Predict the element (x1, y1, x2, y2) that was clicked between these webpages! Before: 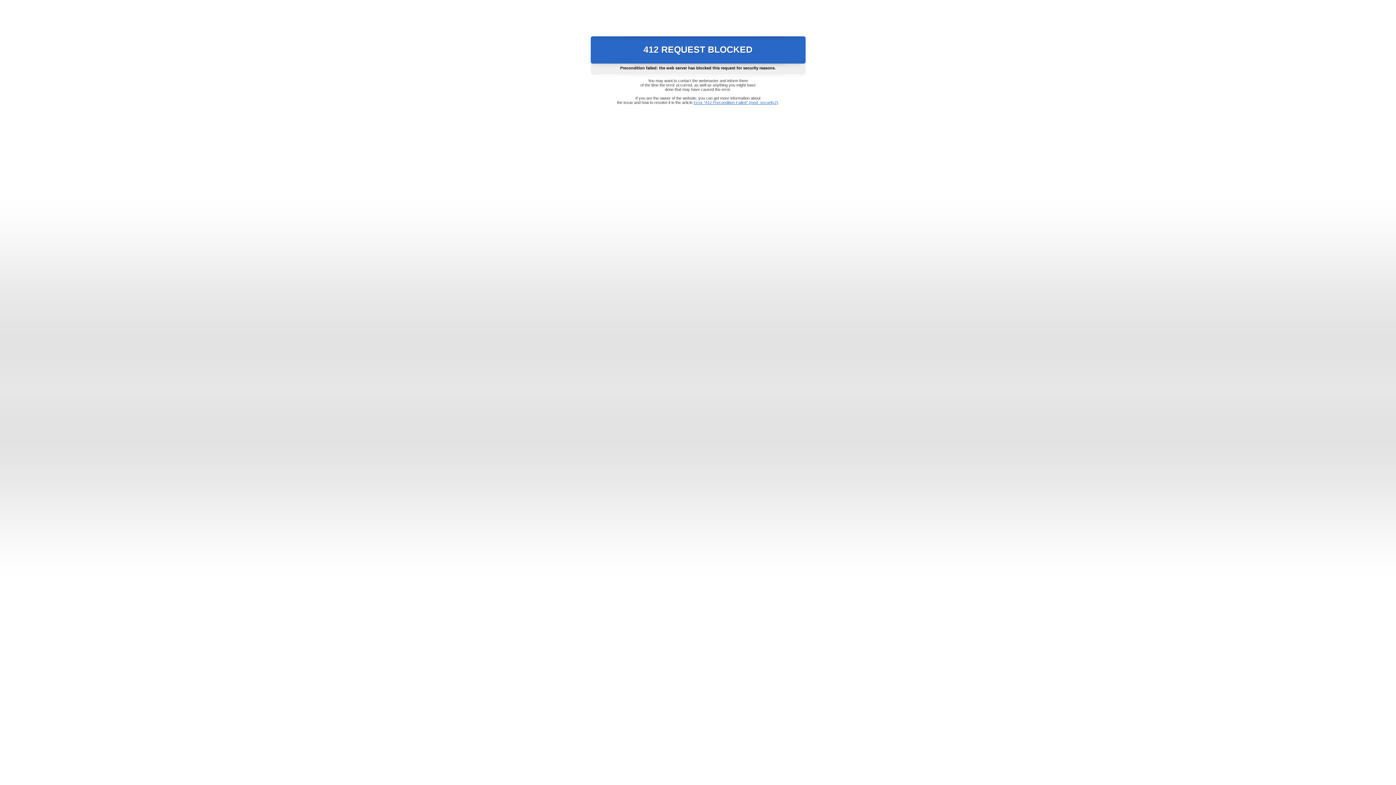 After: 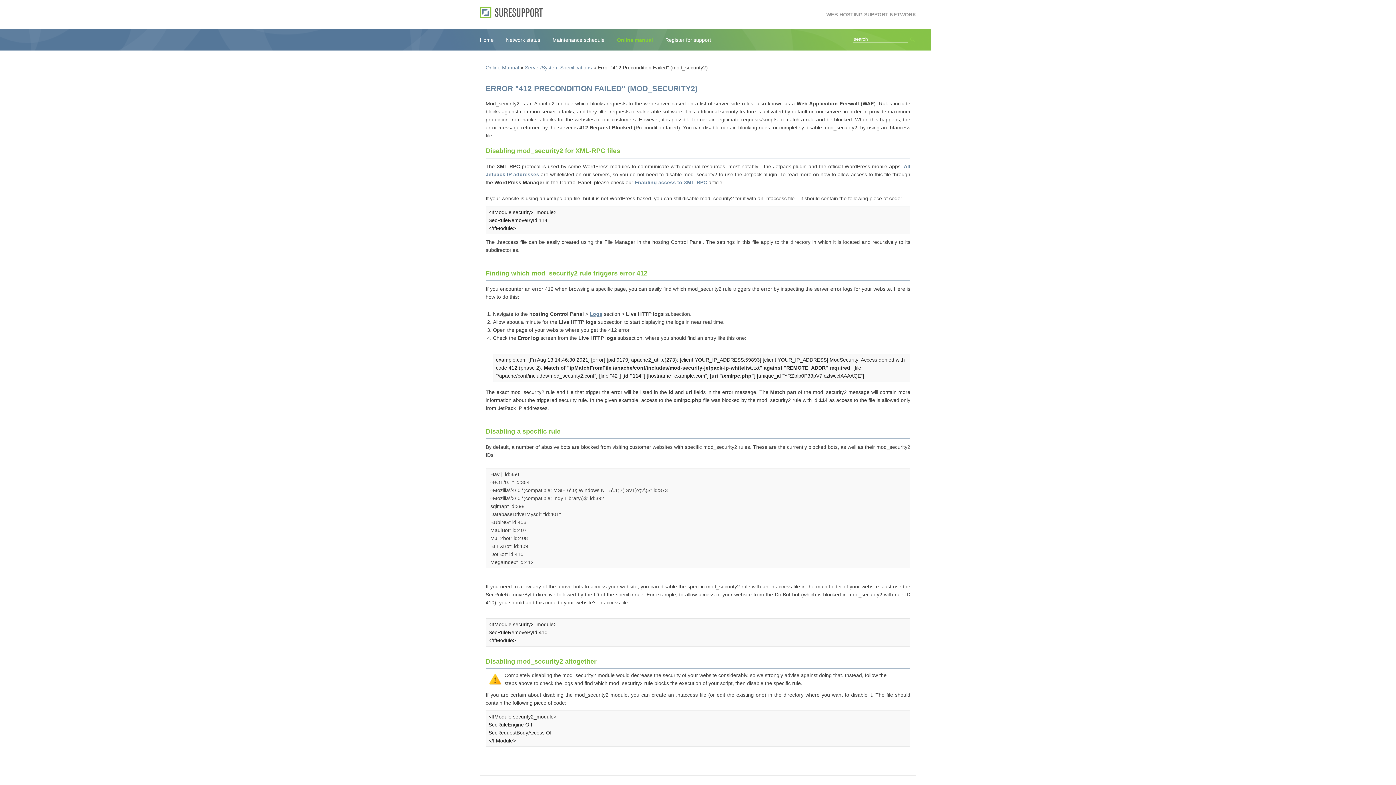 Action: label: Error "412 Precondition Failed" (mod_security2) bbox: (693, 100, 778, 104)